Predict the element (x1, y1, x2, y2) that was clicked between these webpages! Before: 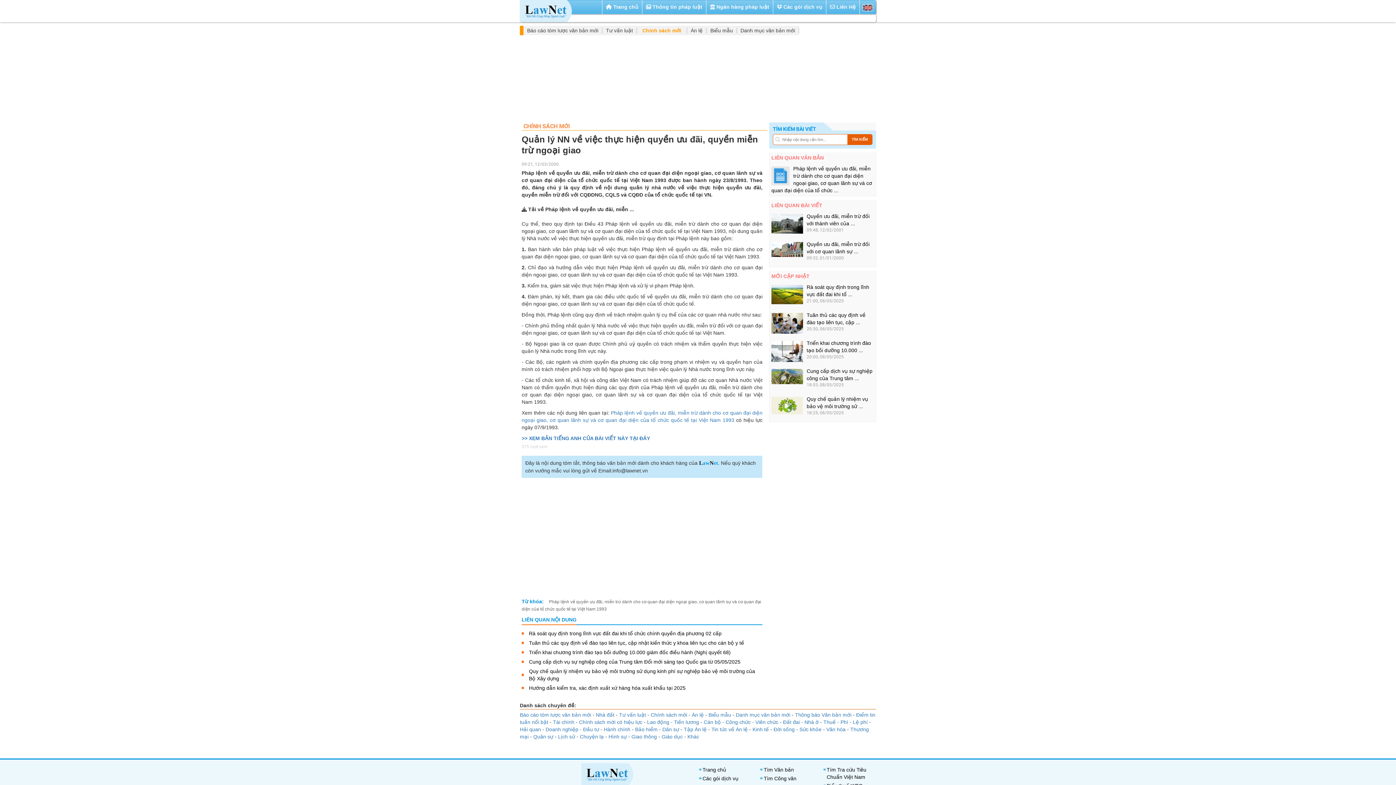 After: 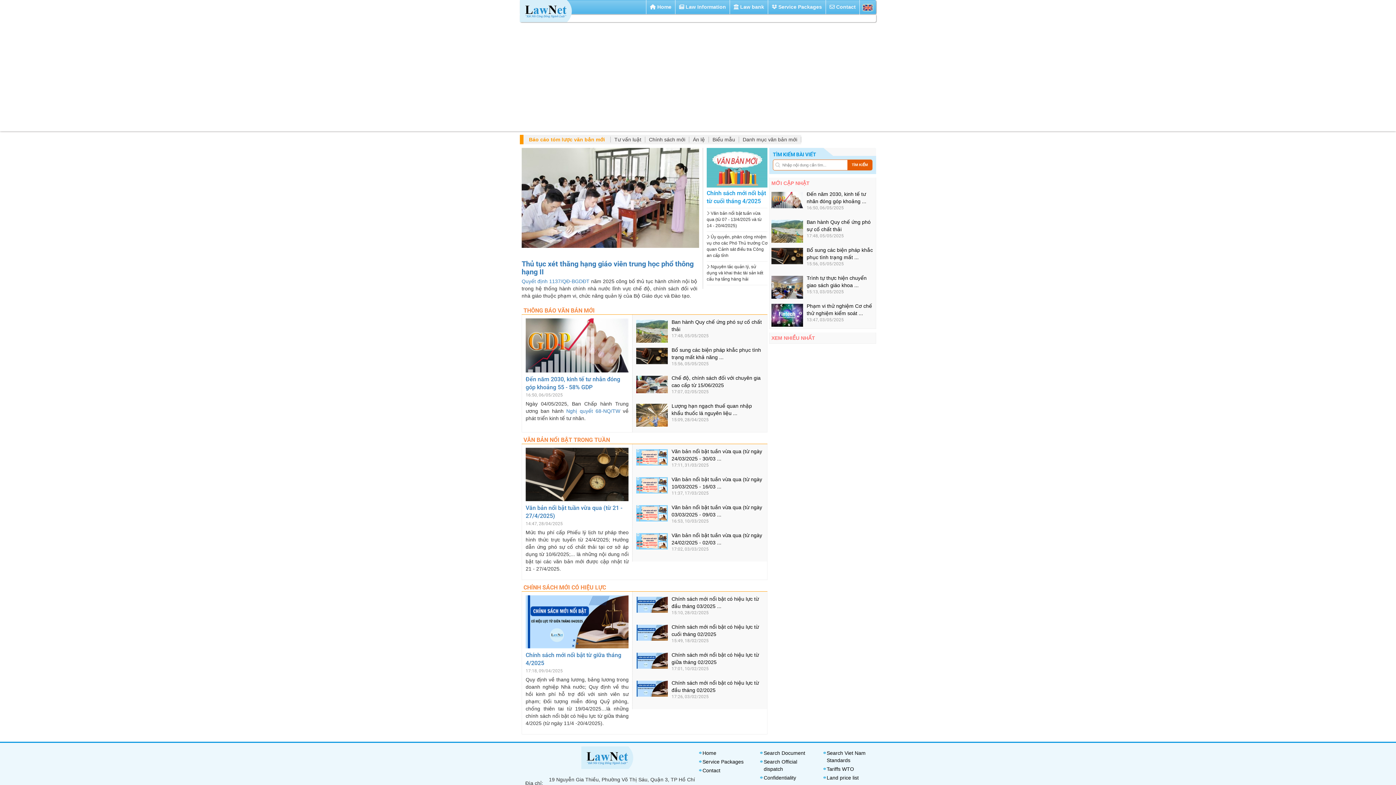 Action: bbox: (520, 712, 592, 718) label: Báo cáo tóm lược văn bản mới 